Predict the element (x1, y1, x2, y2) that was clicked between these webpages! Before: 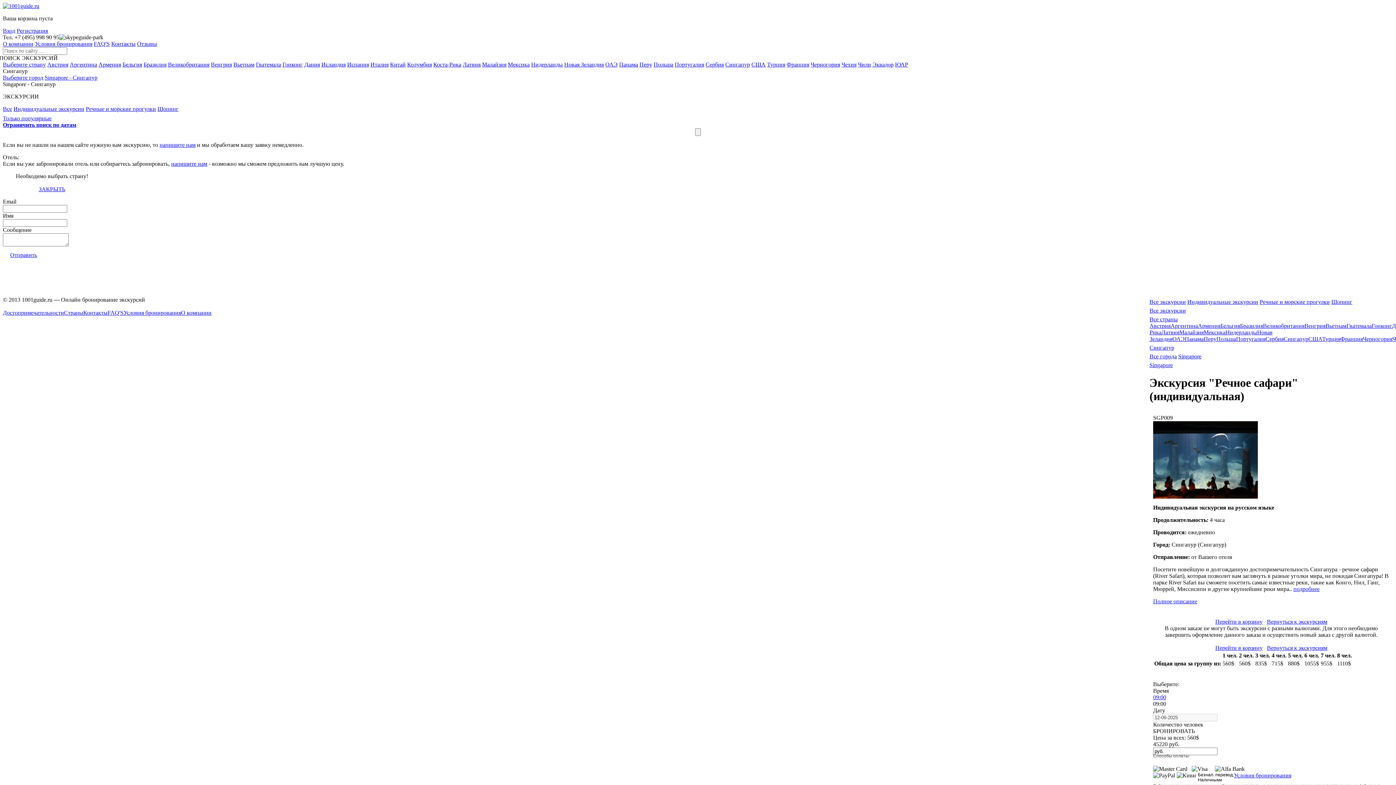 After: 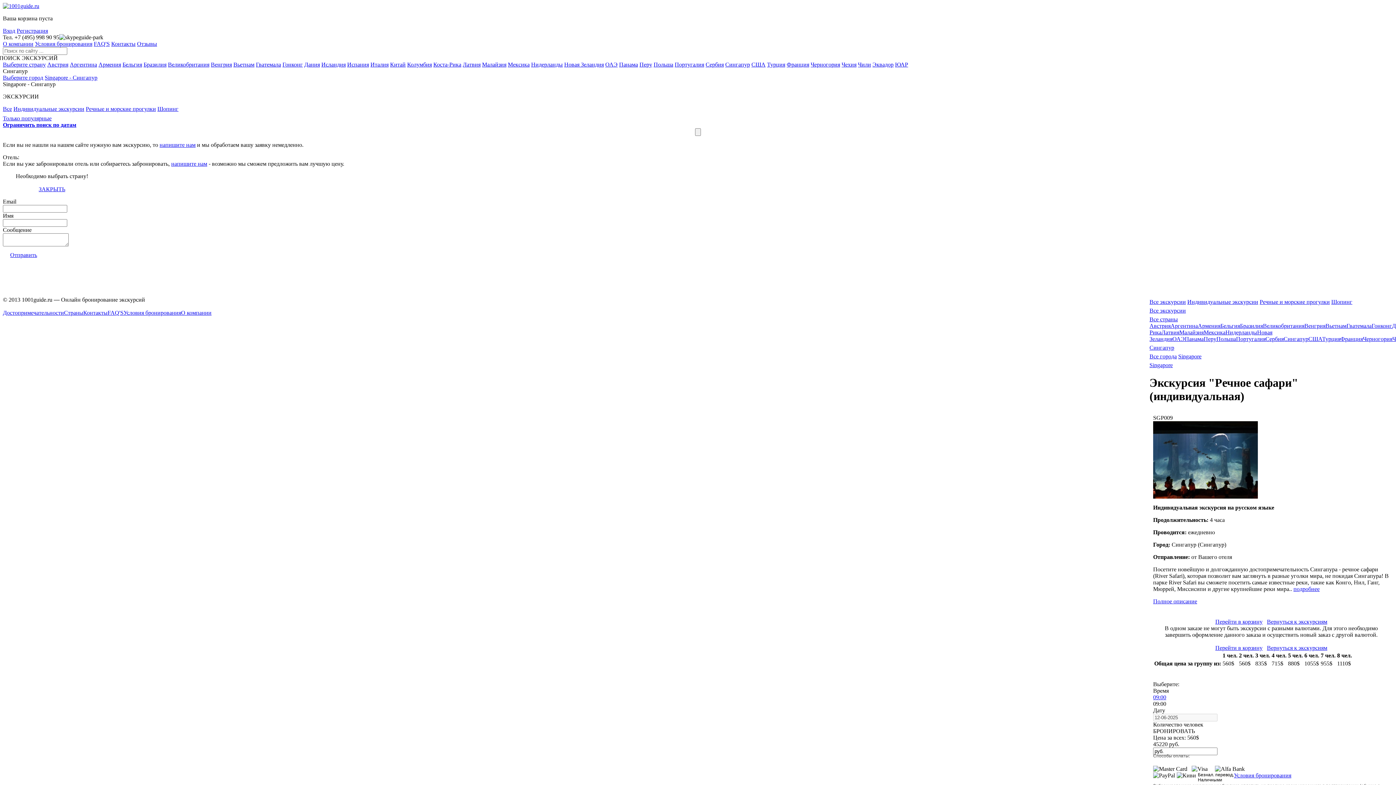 Action: bbox: (725, 61, 750, 67) label: Сингапур